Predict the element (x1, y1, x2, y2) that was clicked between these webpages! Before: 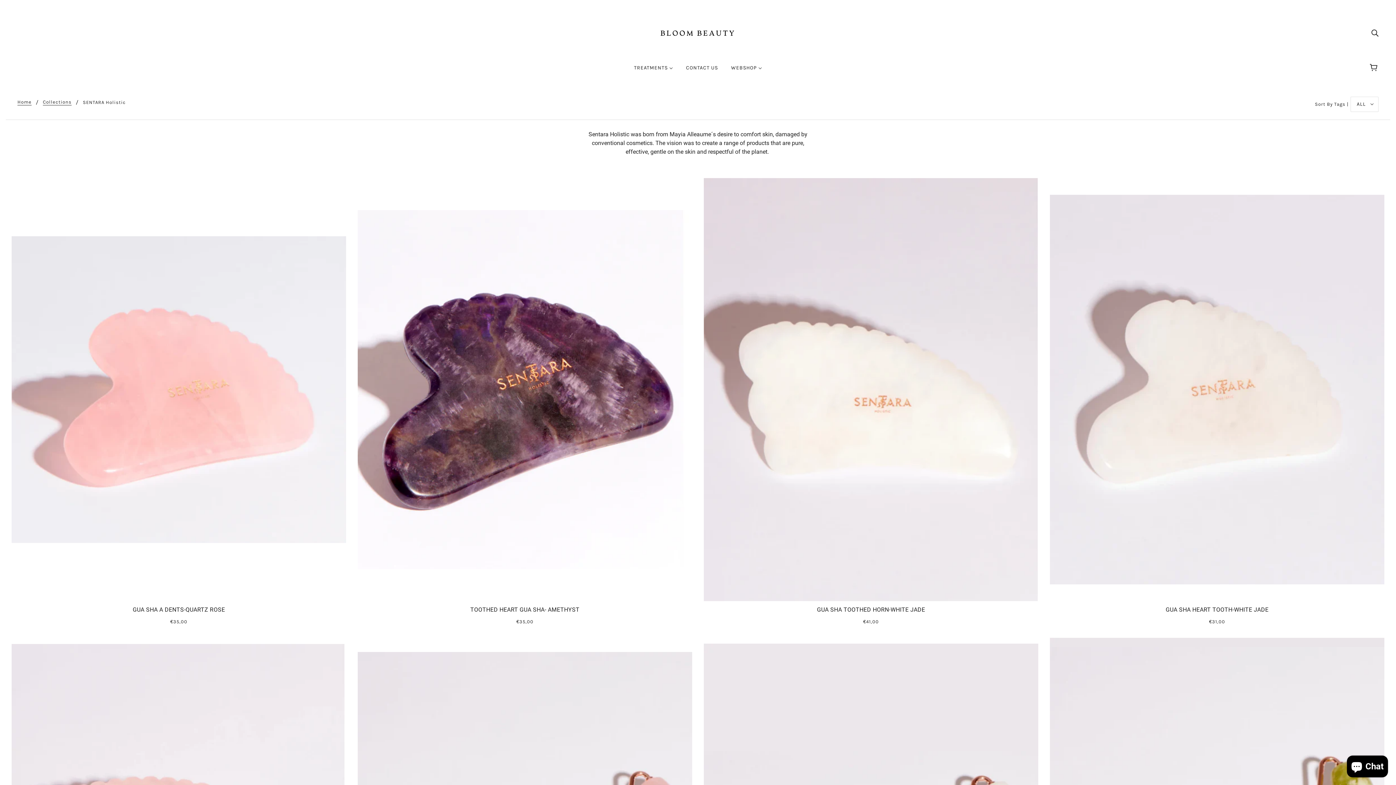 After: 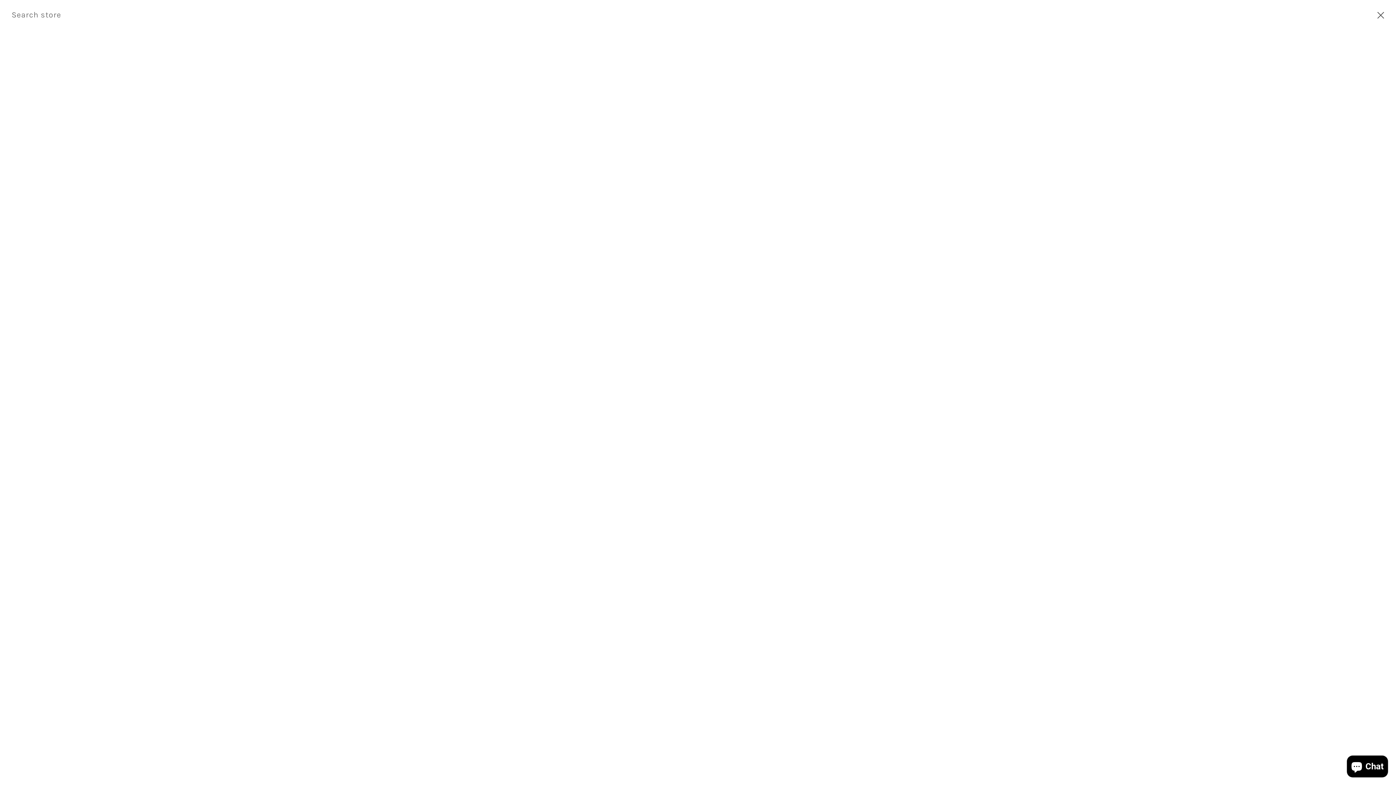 Action: label: Search bbox: (1368, 25, 1381, 40)